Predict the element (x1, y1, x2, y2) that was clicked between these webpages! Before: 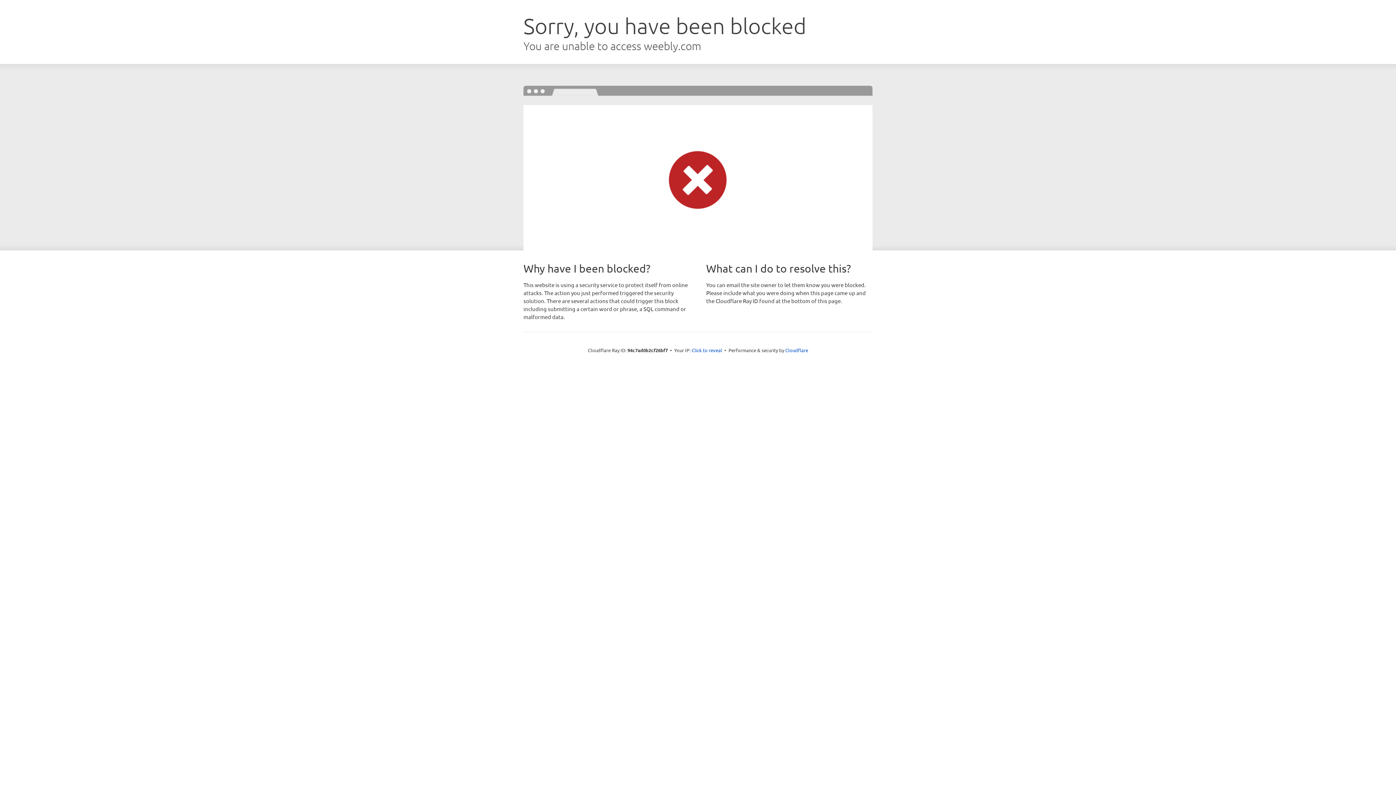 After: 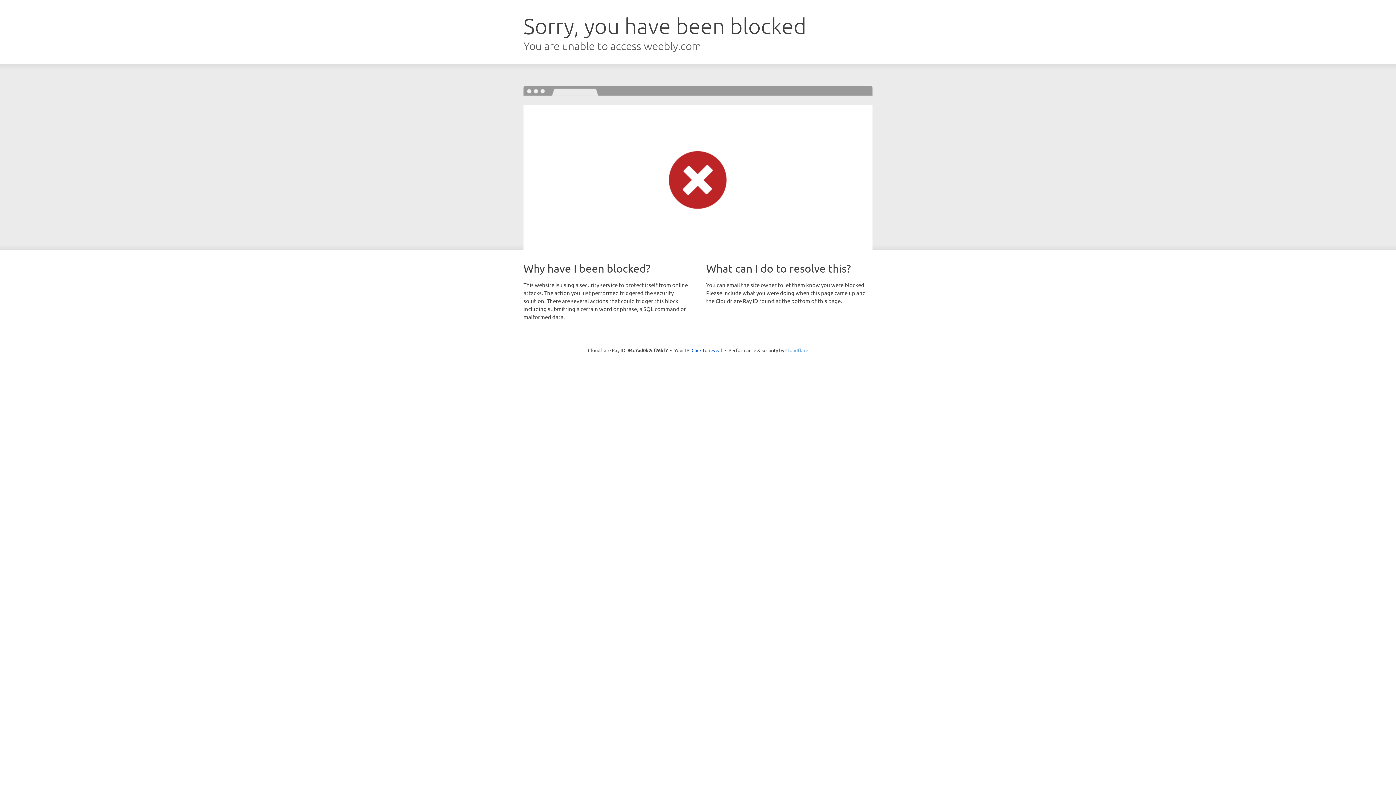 Action: bbox: (785, 347, 808, 353) label: Cloudflare